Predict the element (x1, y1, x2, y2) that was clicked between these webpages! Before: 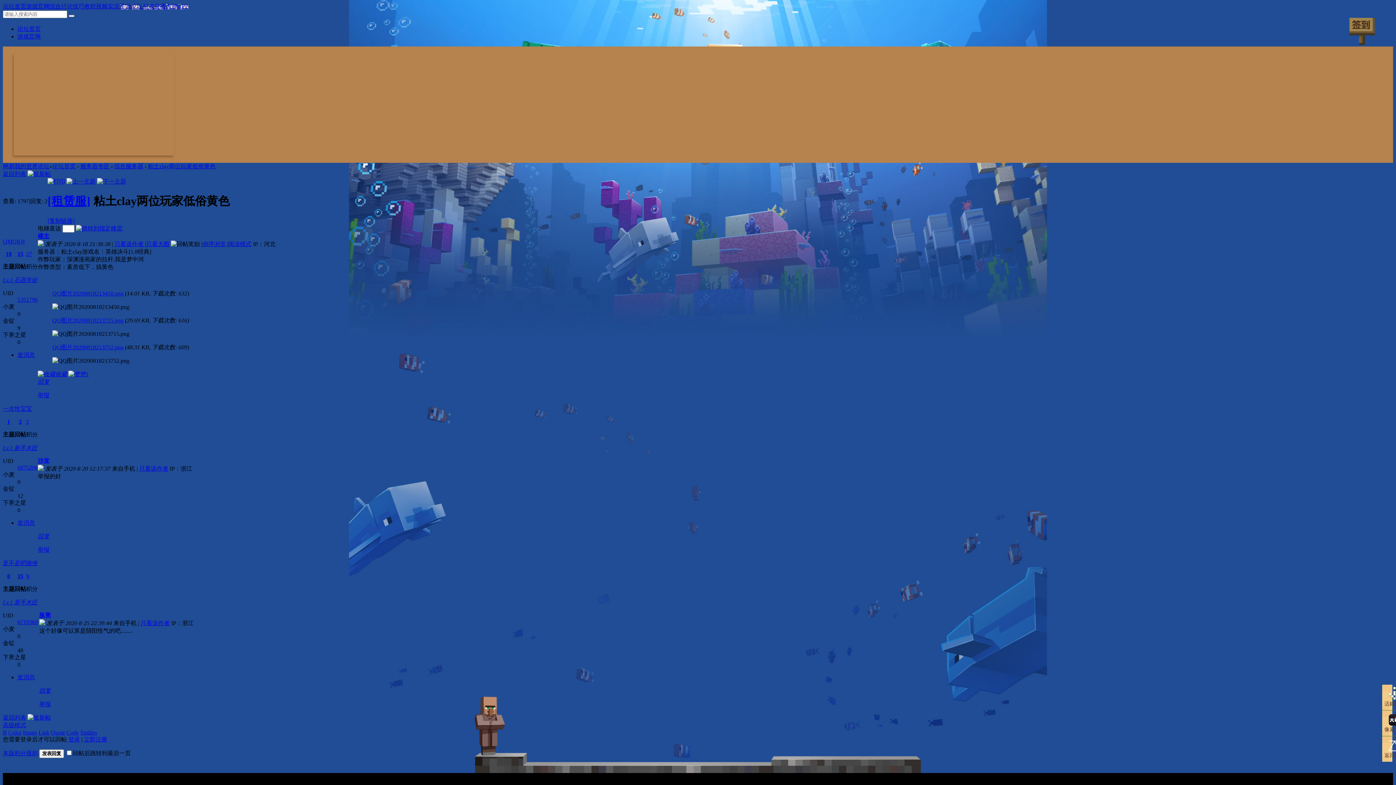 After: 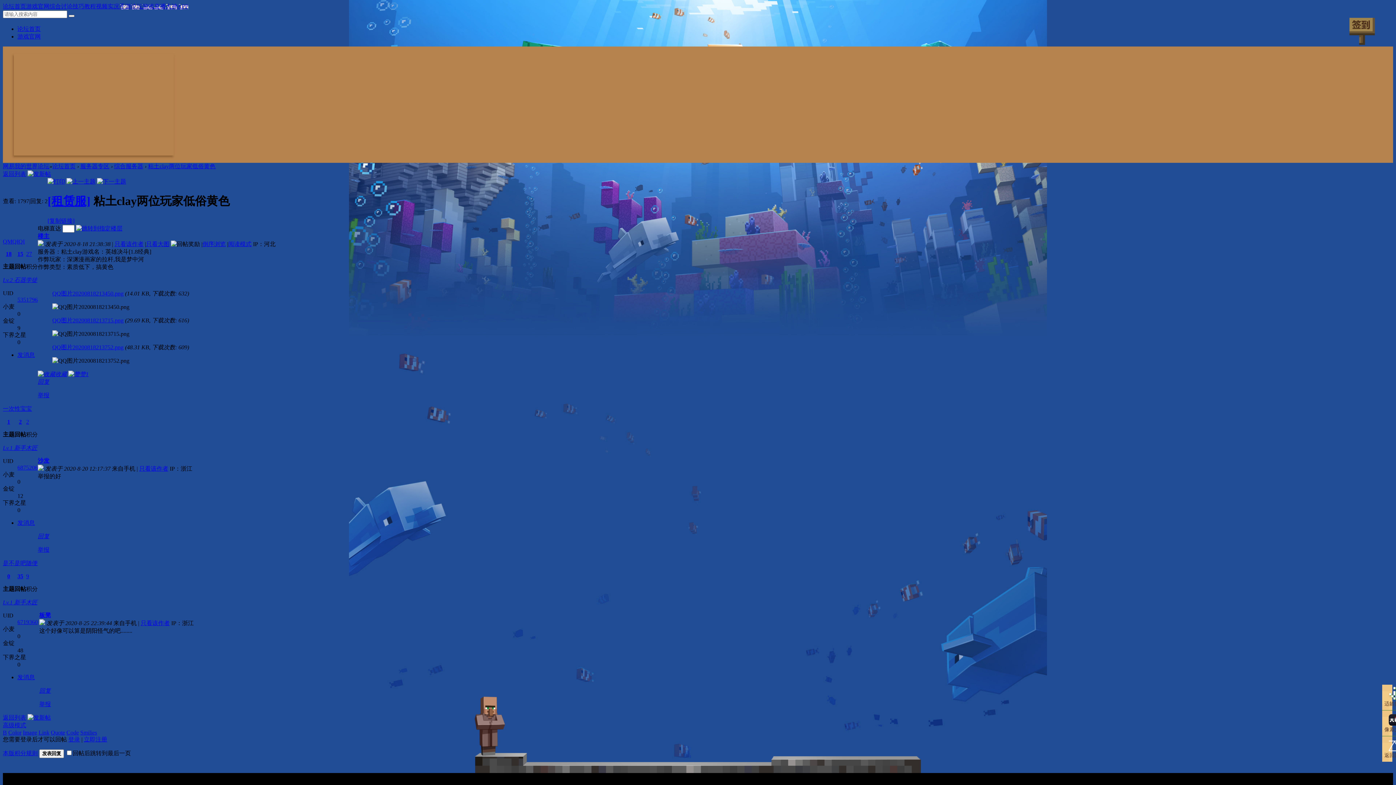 Action: label: 举报 bbox: (37, 392, 49, 398)